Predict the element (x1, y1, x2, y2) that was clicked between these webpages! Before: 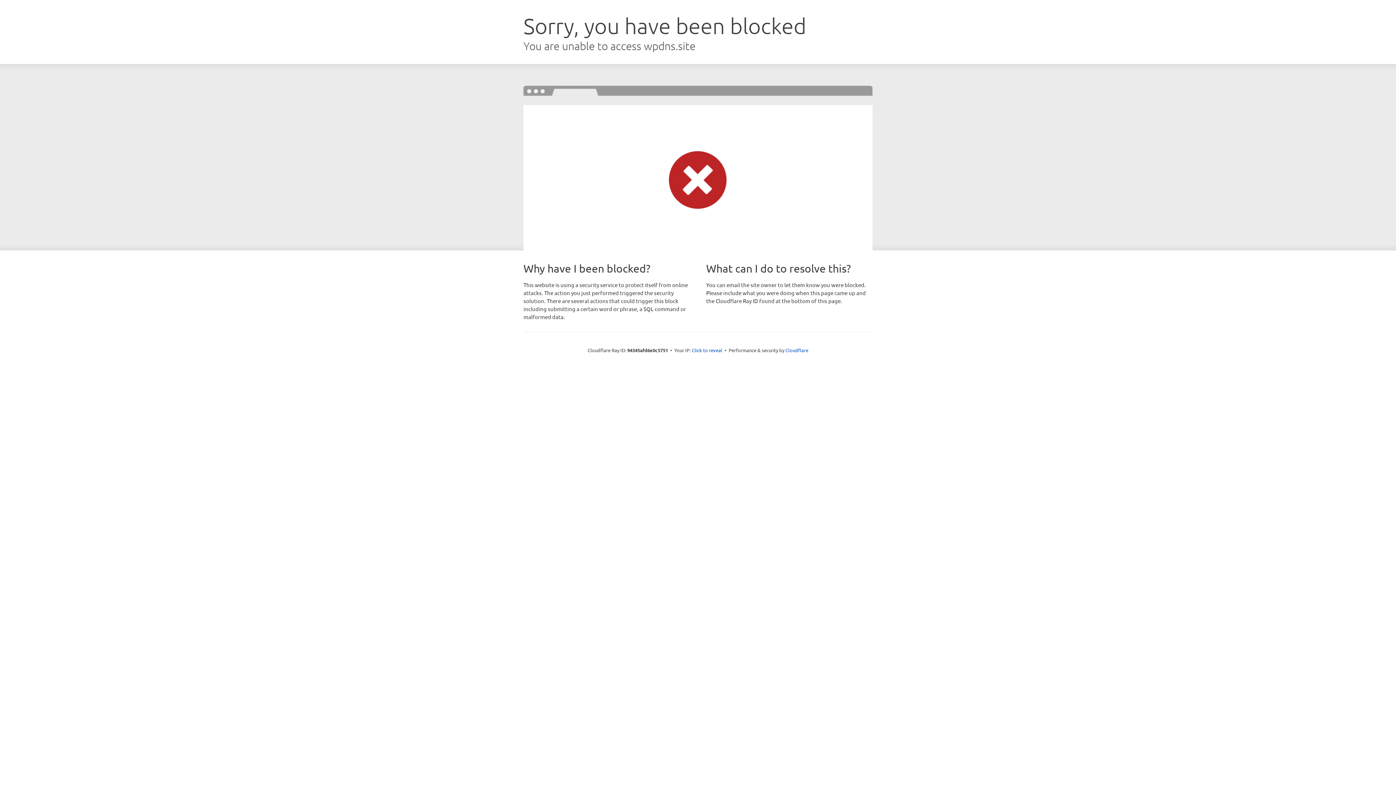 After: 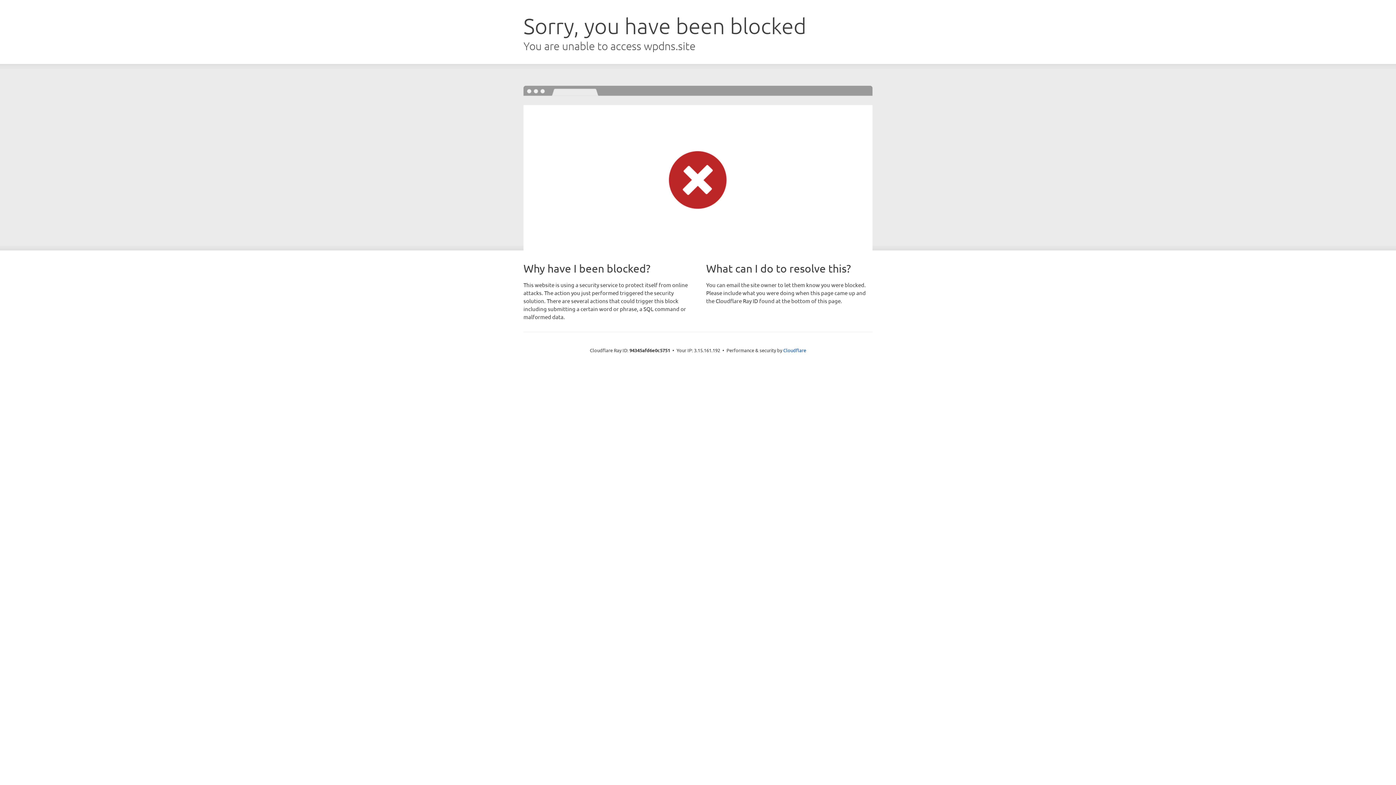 Action: bbox: (692, 346, 722, 353) label: Click to reveal